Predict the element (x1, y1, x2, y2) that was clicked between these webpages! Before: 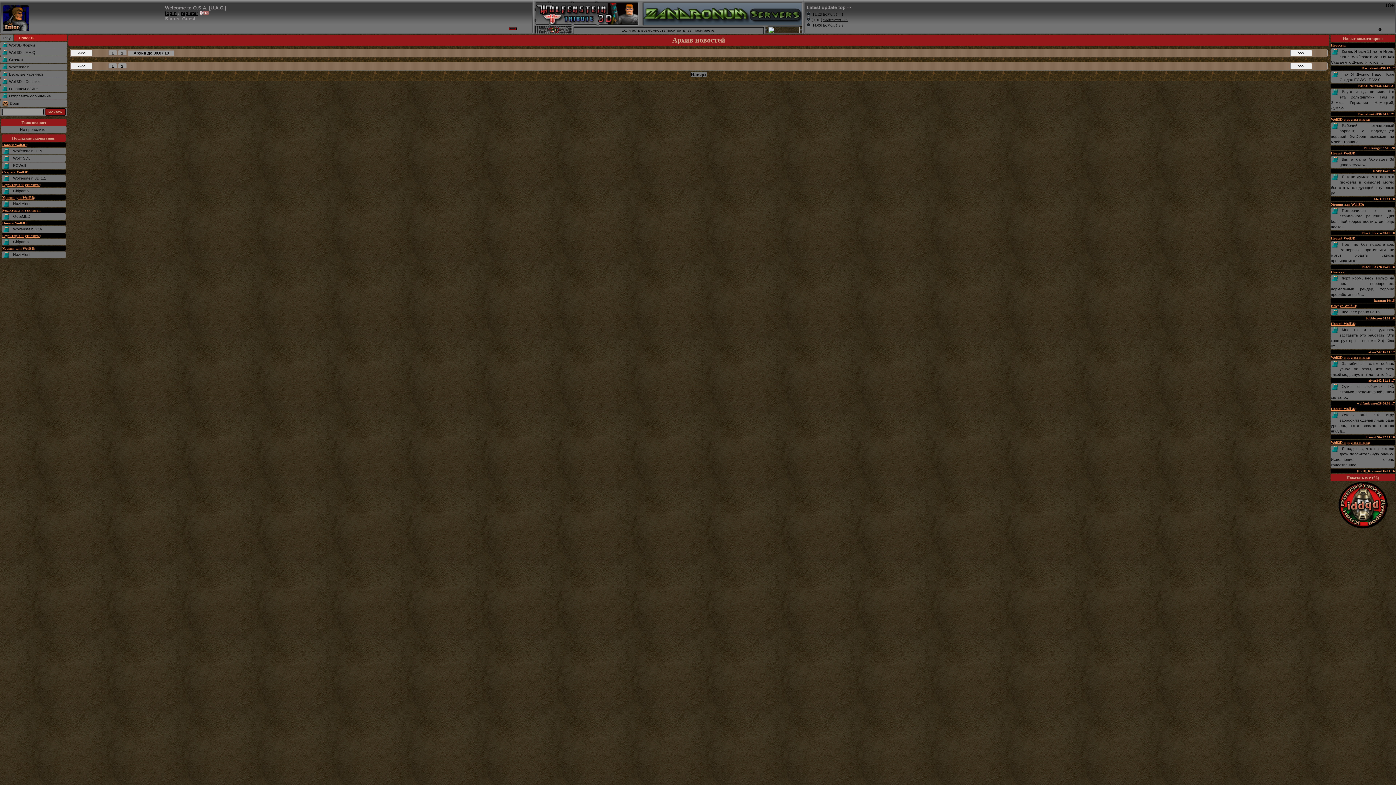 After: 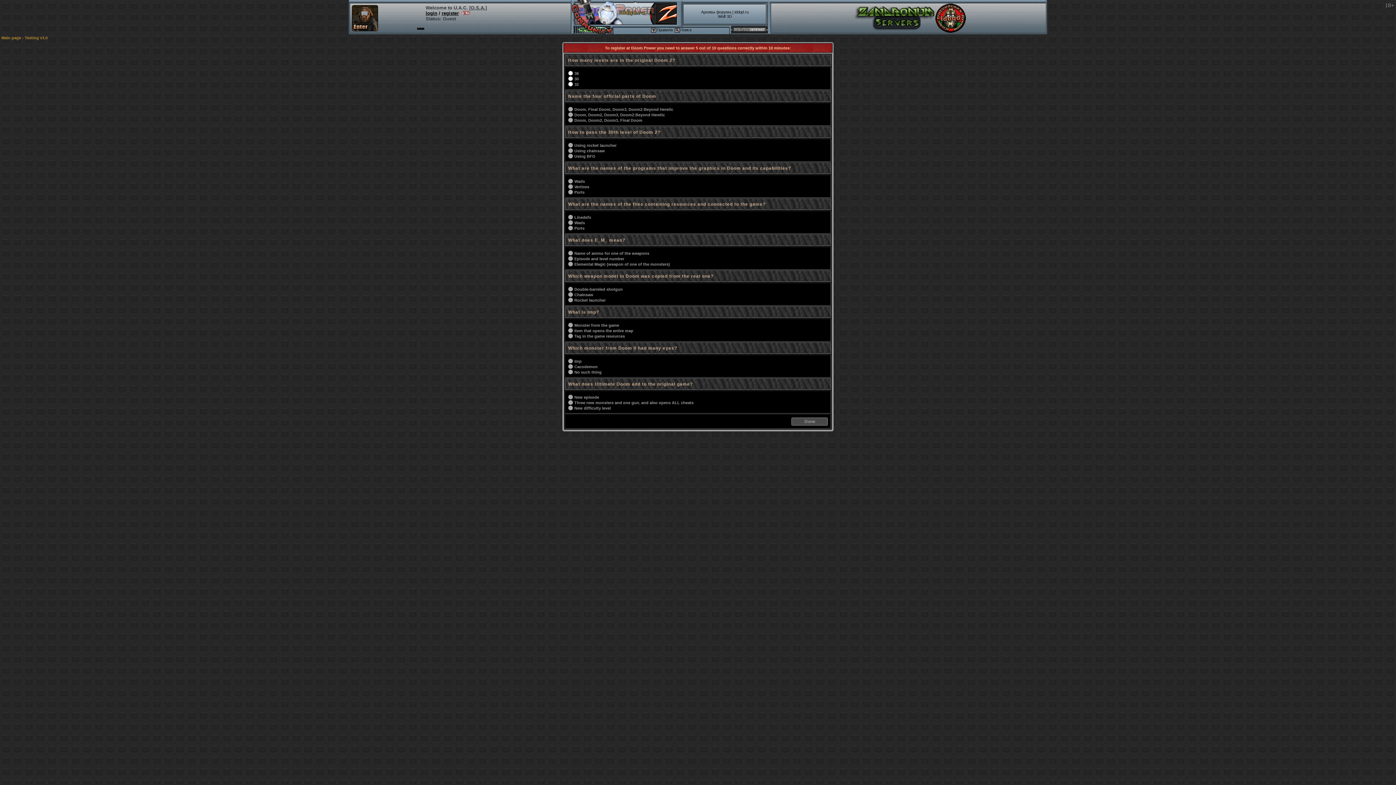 Action: bbox: (199, 10, 209, 16)